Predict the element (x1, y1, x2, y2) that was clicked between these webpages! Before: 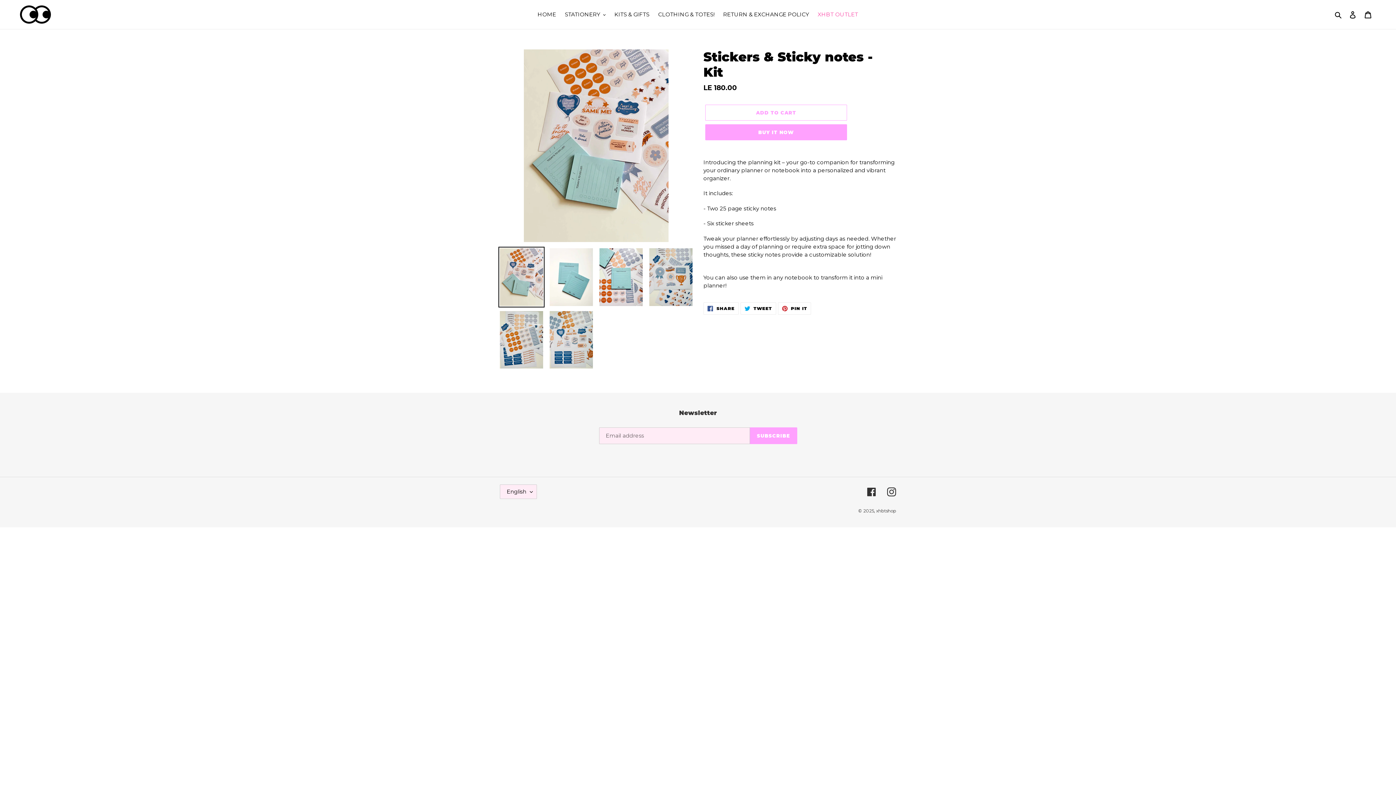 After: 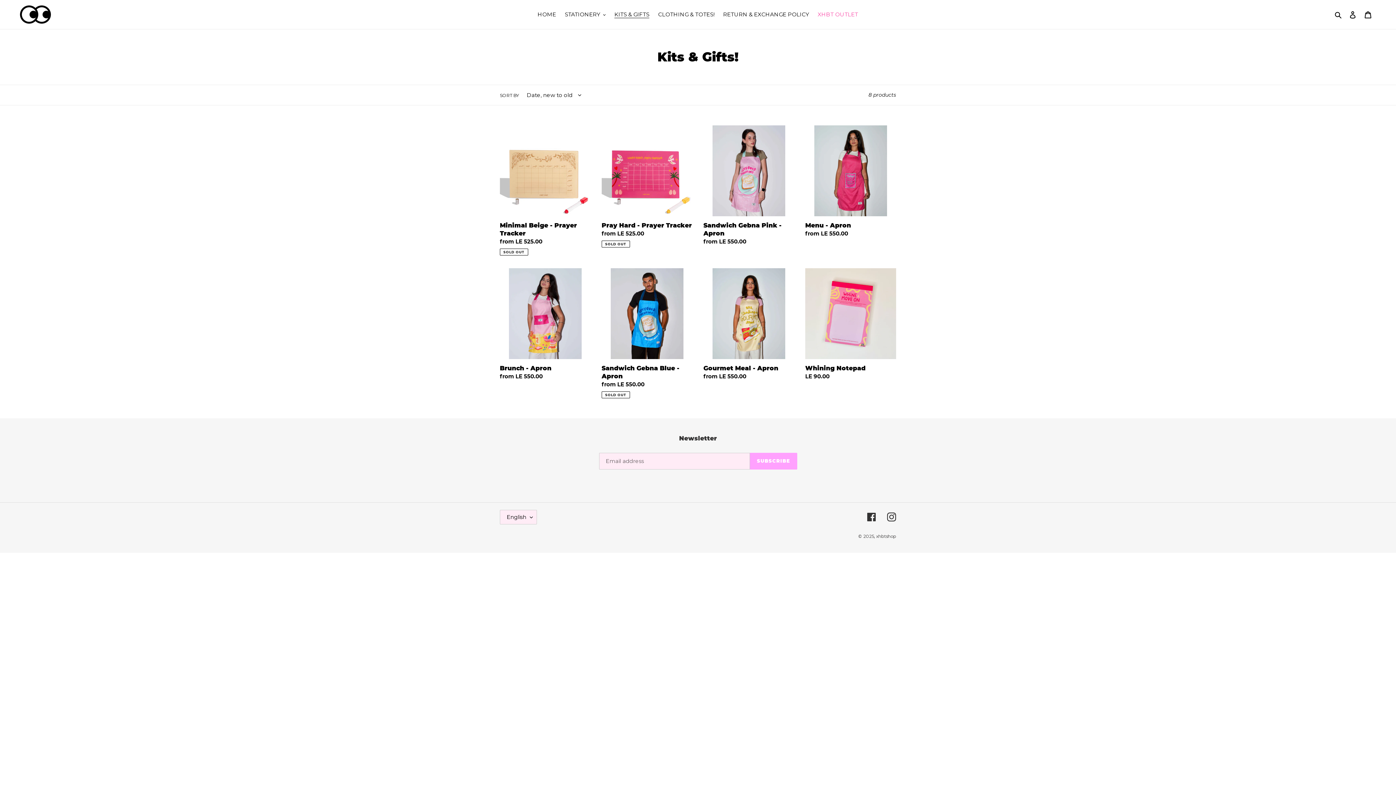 Action: label: KITS & GIFTS bbox: (611, 9, 653, 19)